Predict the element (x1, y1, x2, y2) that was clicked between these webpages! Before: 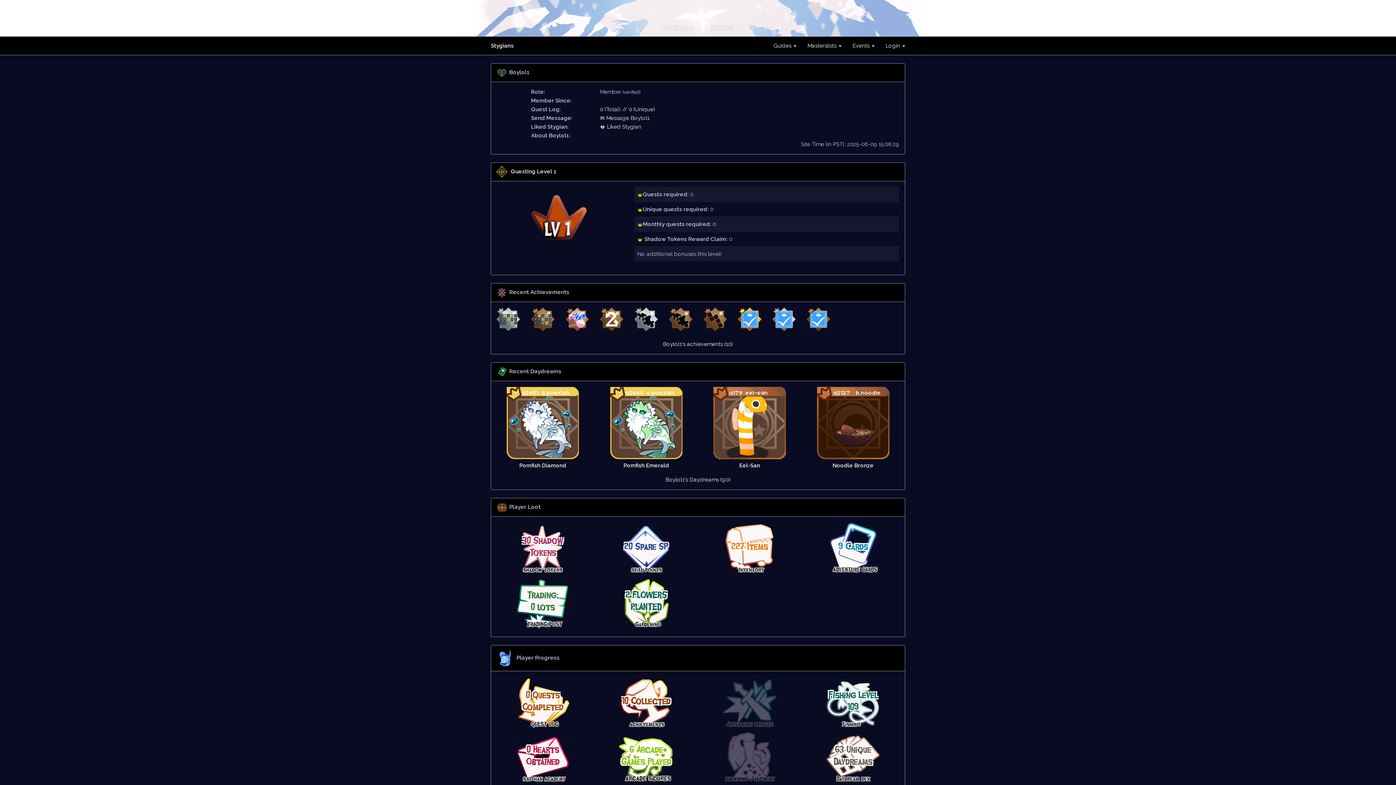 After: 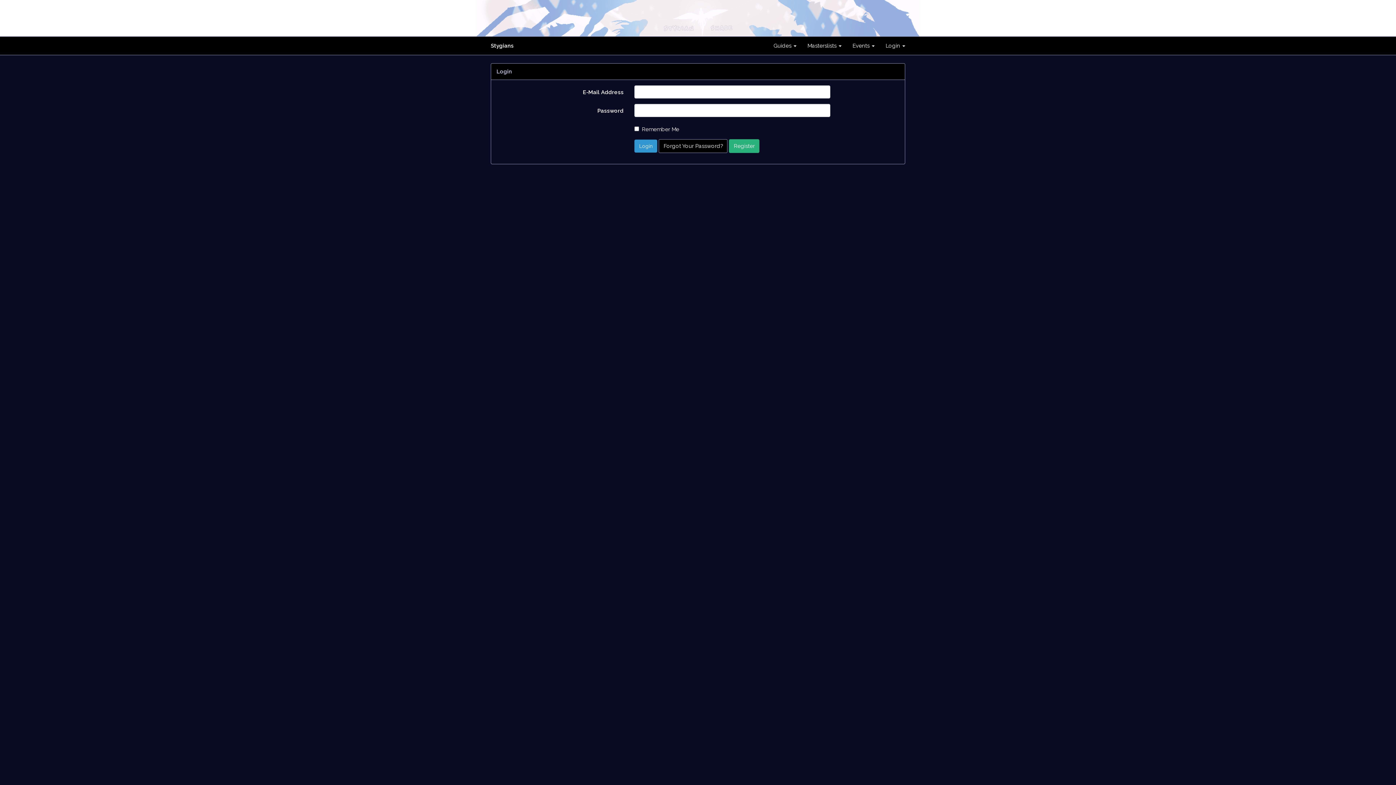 Action: label: Boylol1's achievements (10)
 bbox: (663, 341, 733, 347)